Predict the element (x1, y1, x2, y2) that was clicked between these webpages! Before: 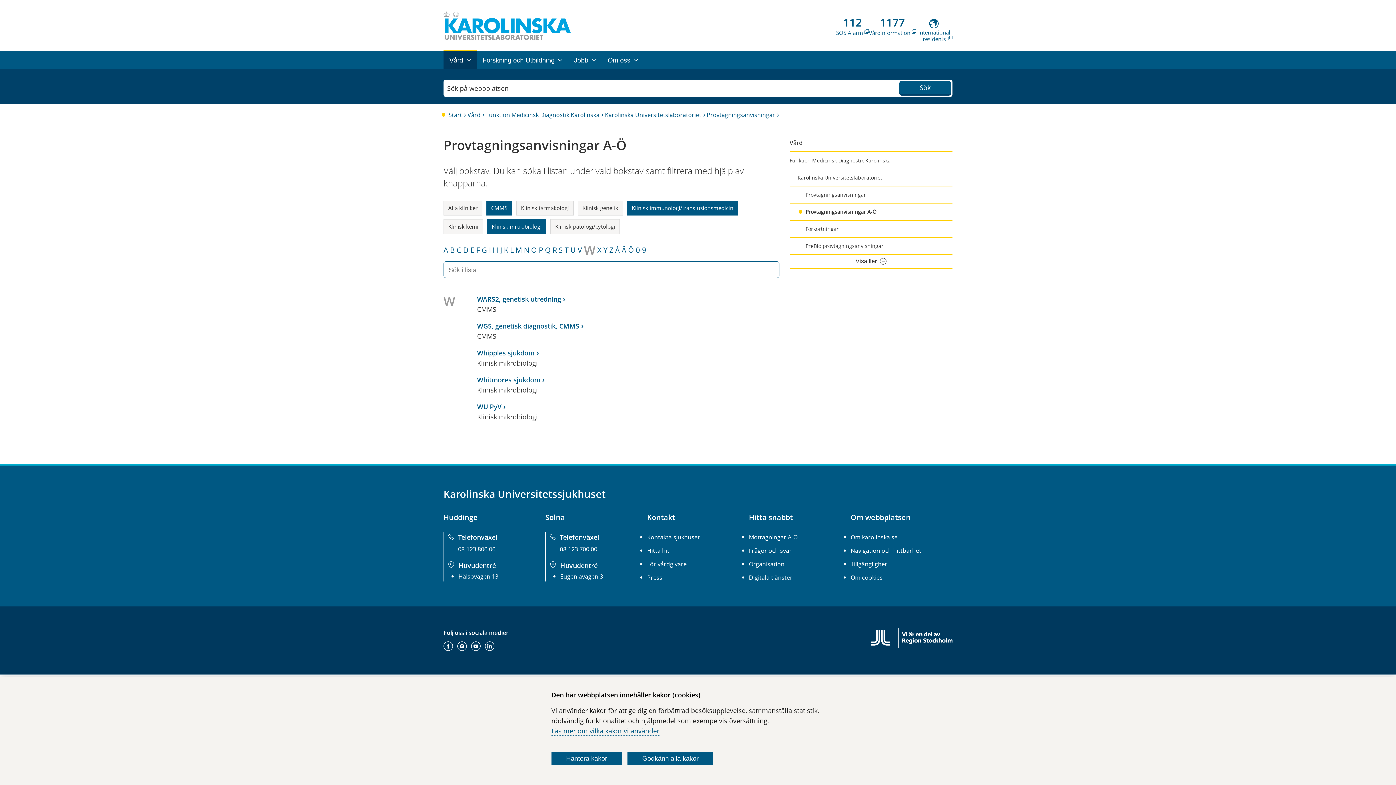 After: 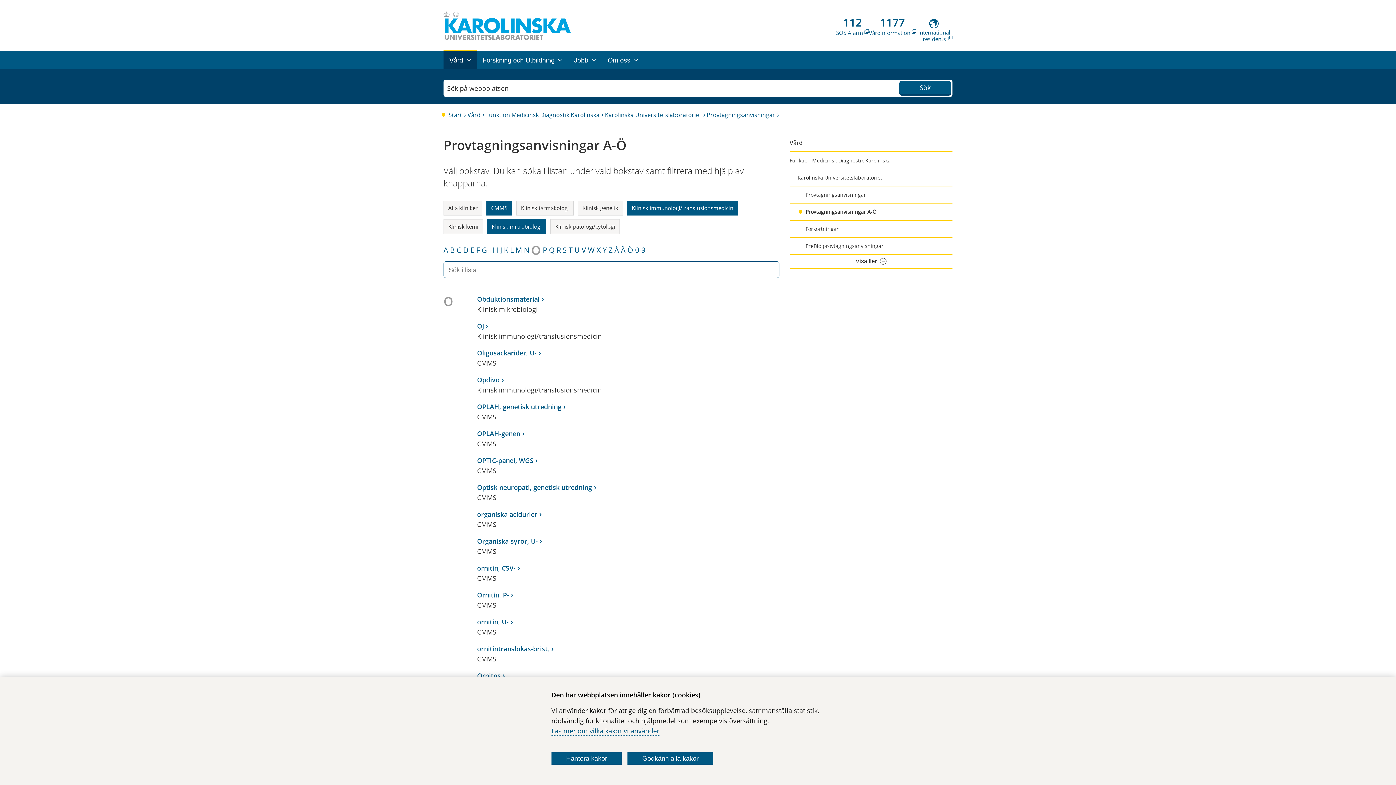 Action: bbox: (531, 245, 537, 255) label: O